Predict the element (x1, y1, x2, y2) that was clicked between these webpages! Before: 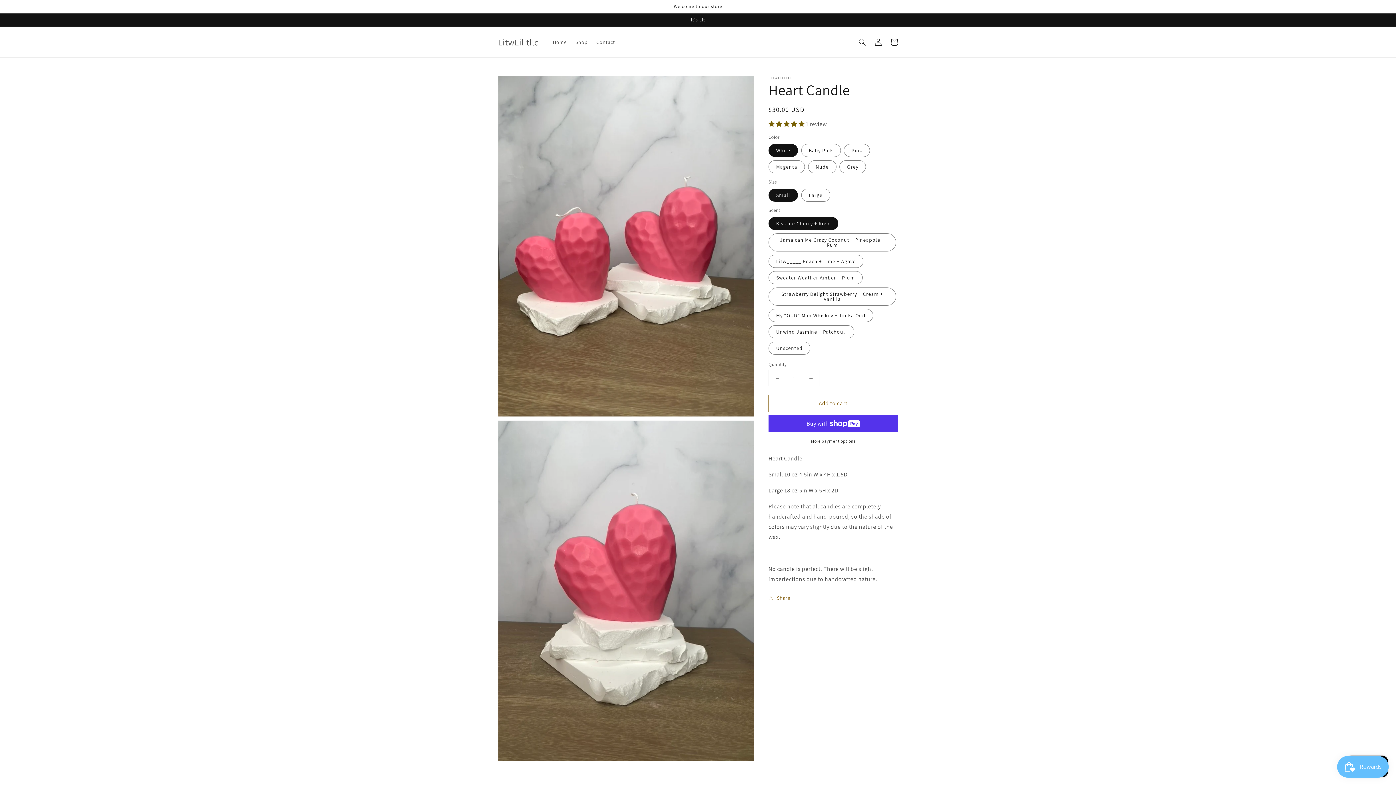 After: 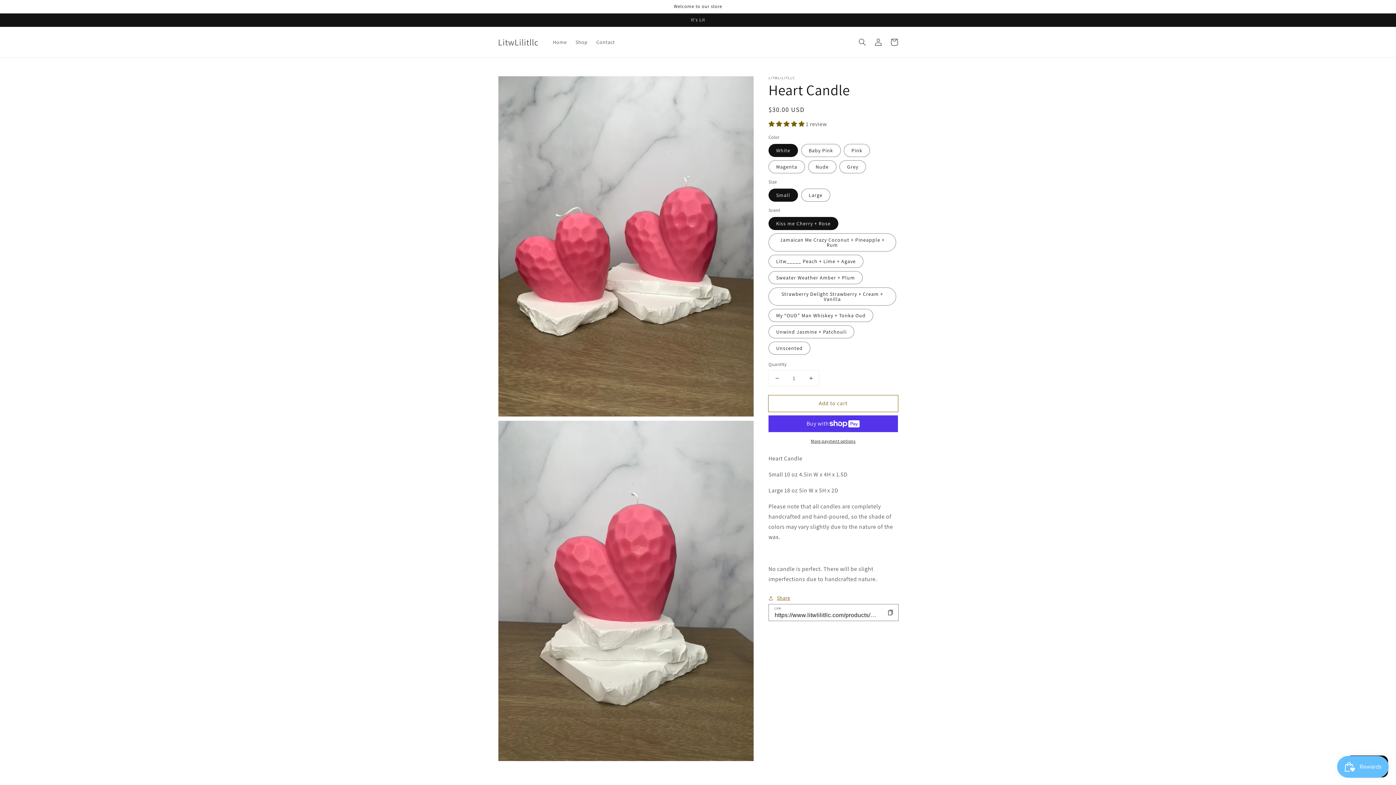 Action: label: Share bbox: (768, 593, 790, 602)